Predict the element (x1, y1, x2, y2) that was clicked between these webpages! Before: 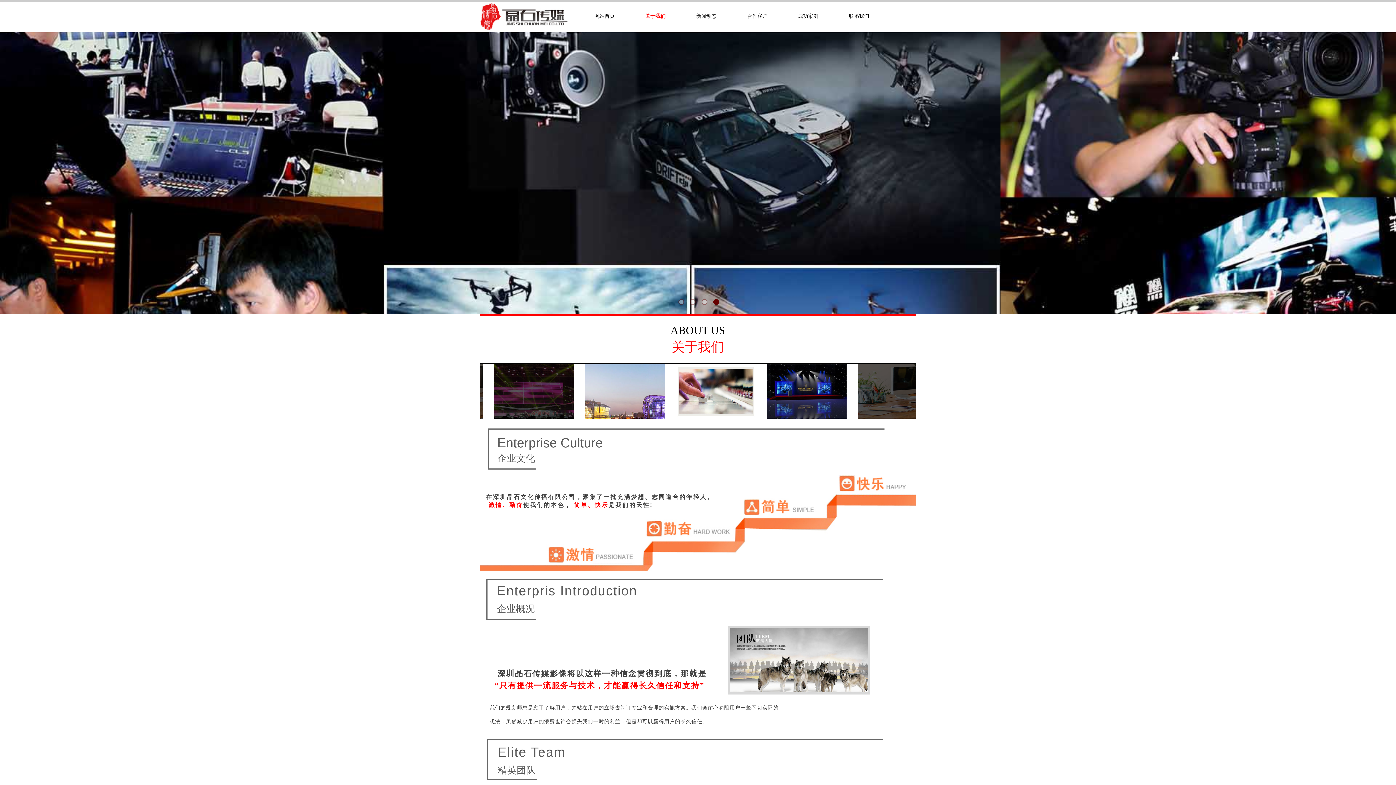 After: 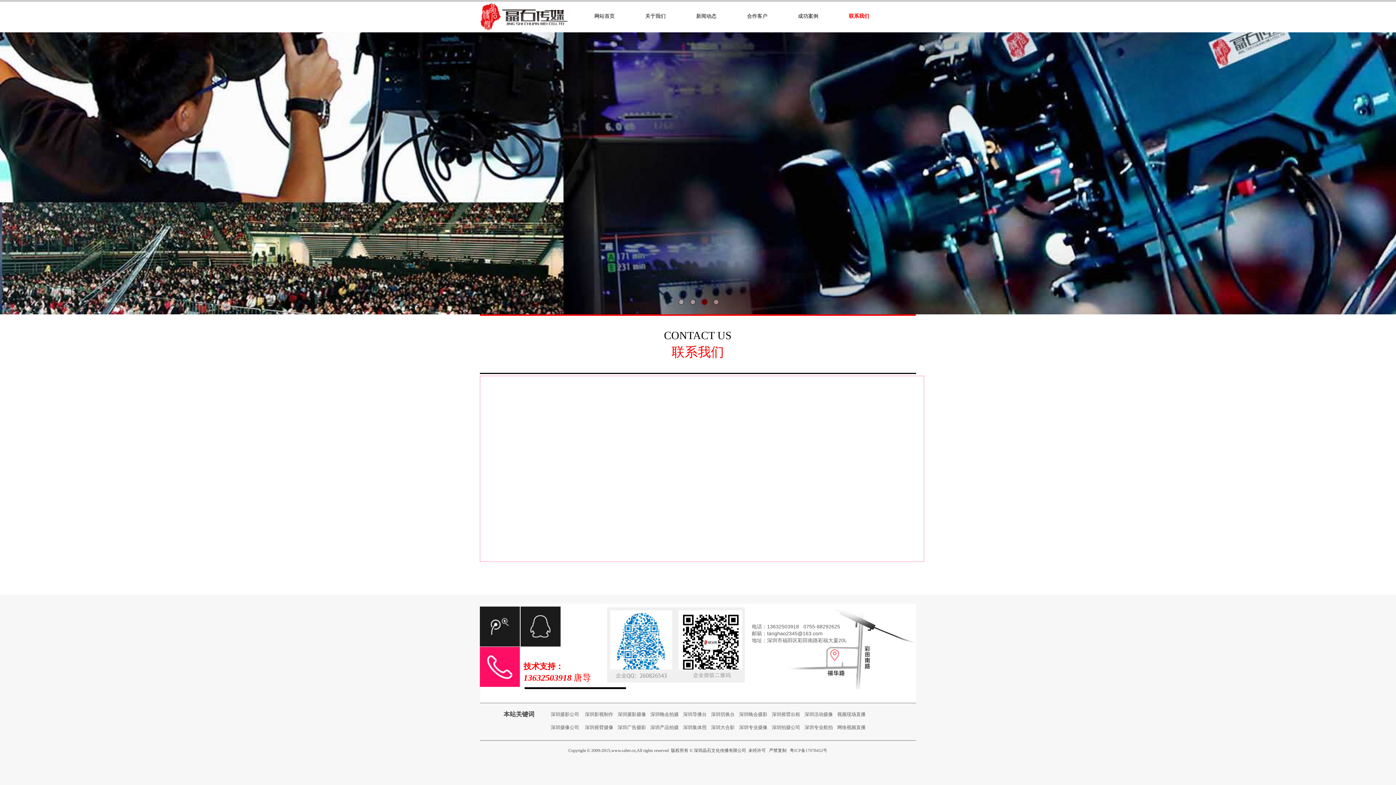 Action: label: 联系我们 bbox: (835, 6, 882, 26)